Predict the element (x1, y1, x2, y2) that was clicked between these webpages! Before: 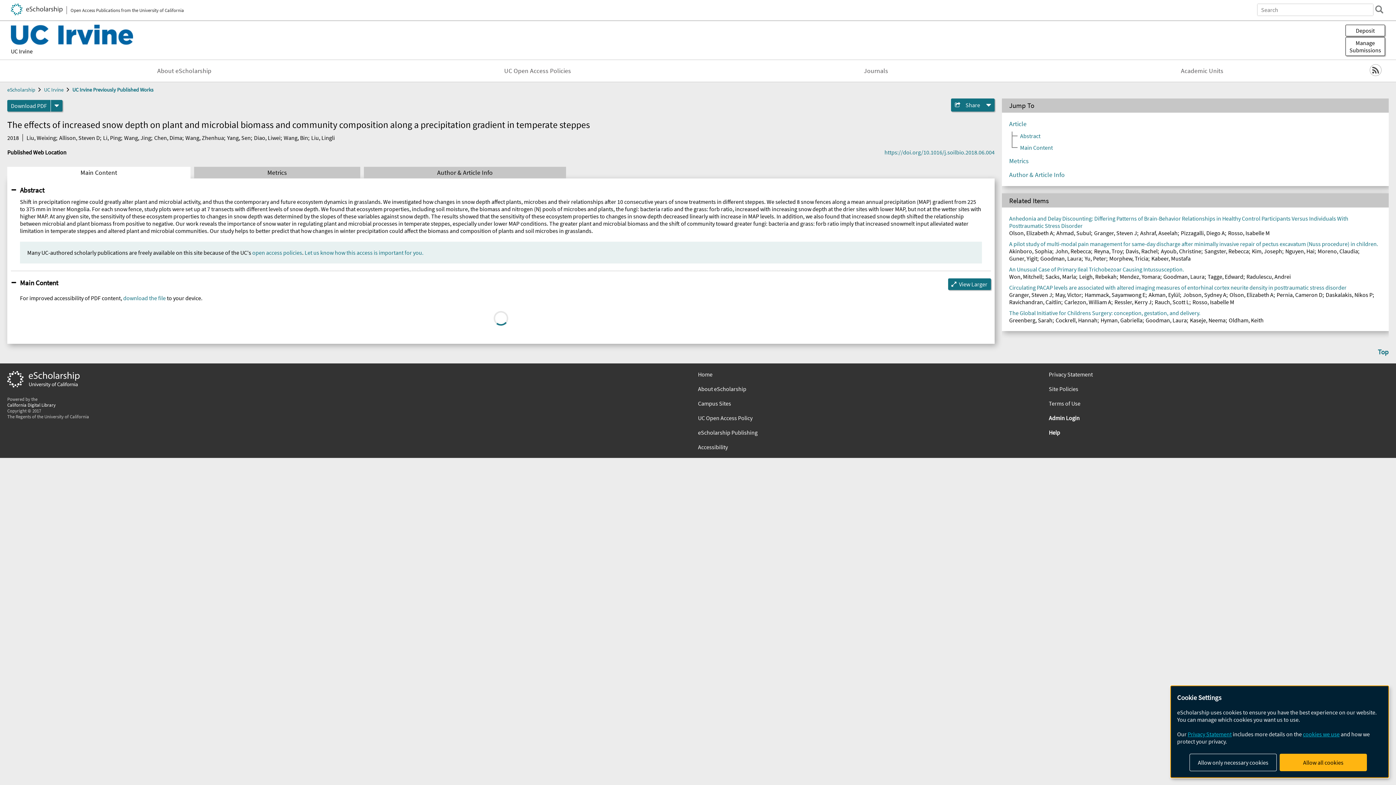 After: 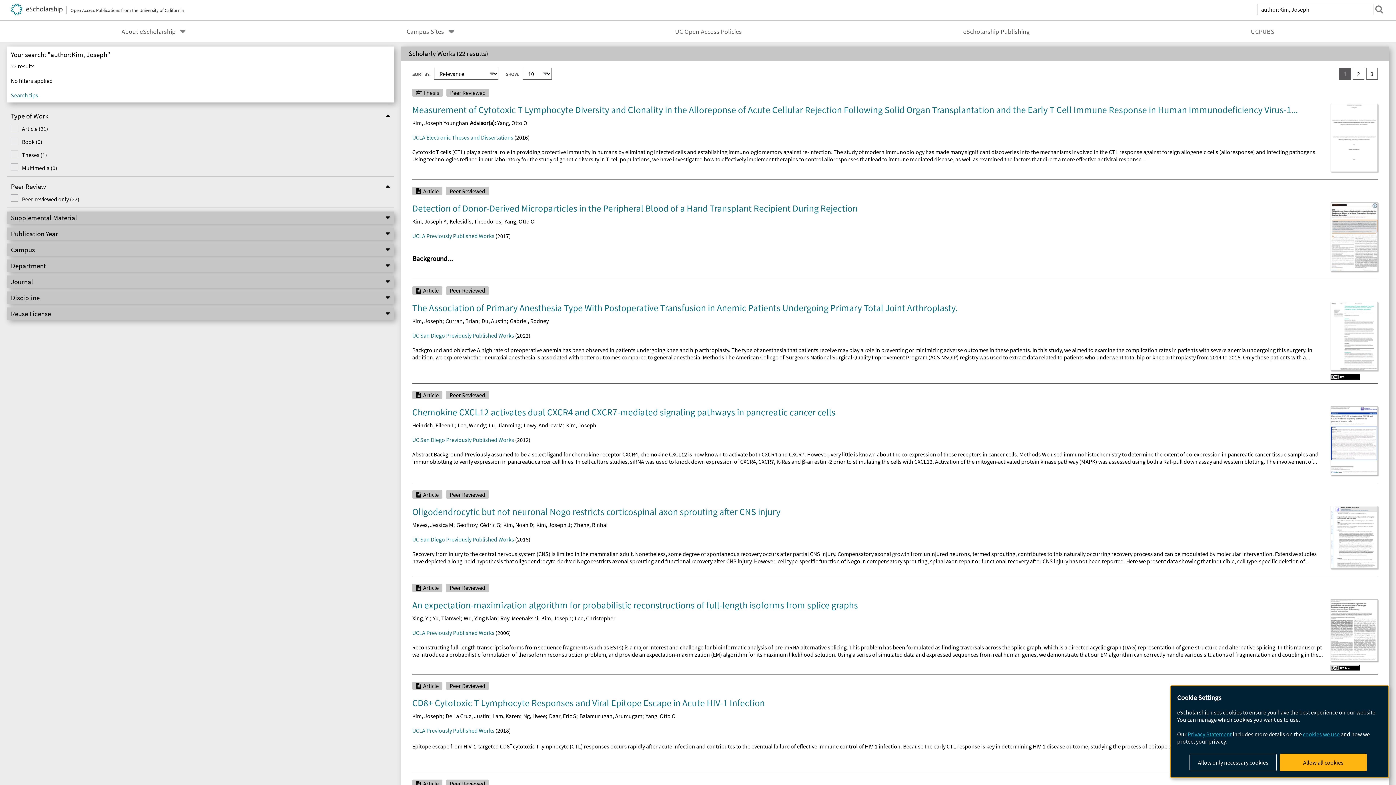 Action: bbox: (1252, 247, 1282, 255) label: Kim, Joseph